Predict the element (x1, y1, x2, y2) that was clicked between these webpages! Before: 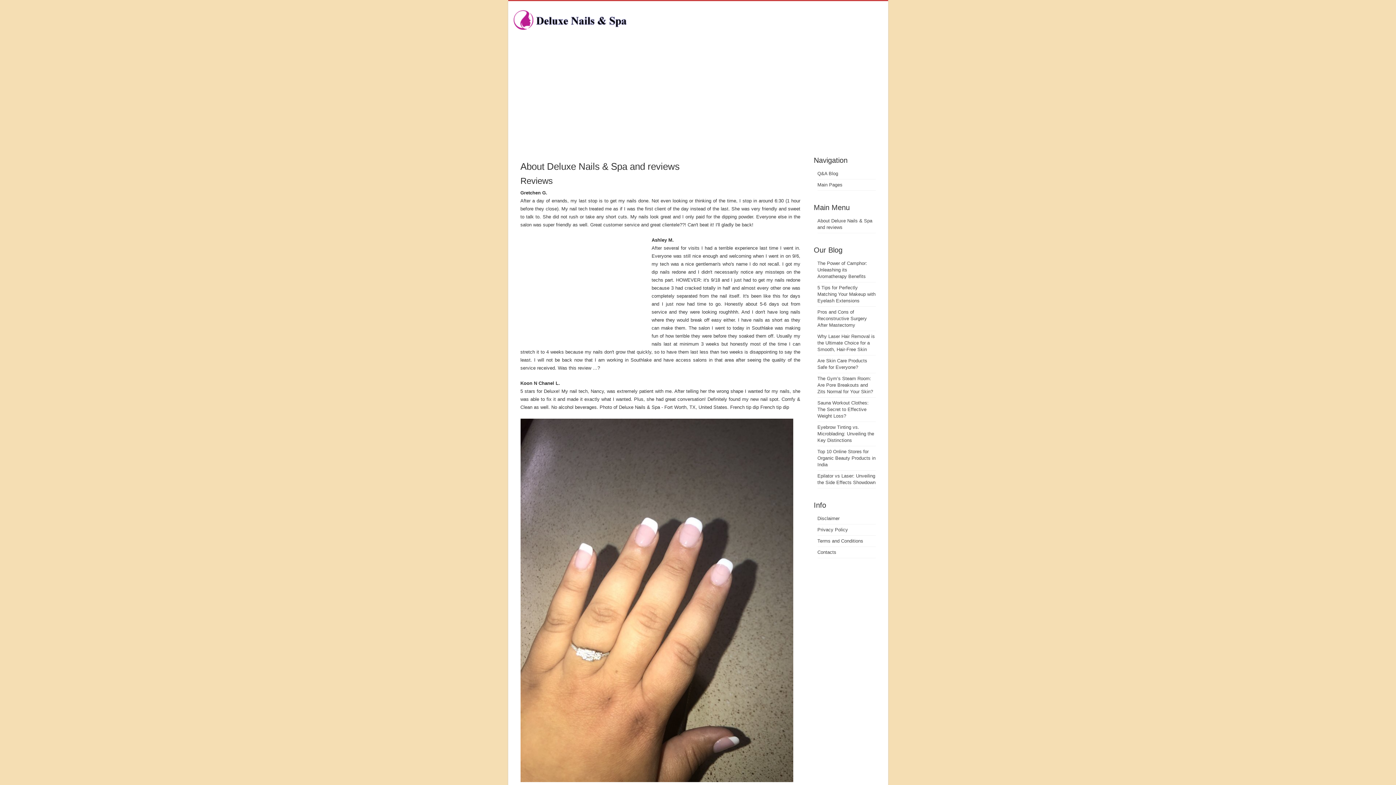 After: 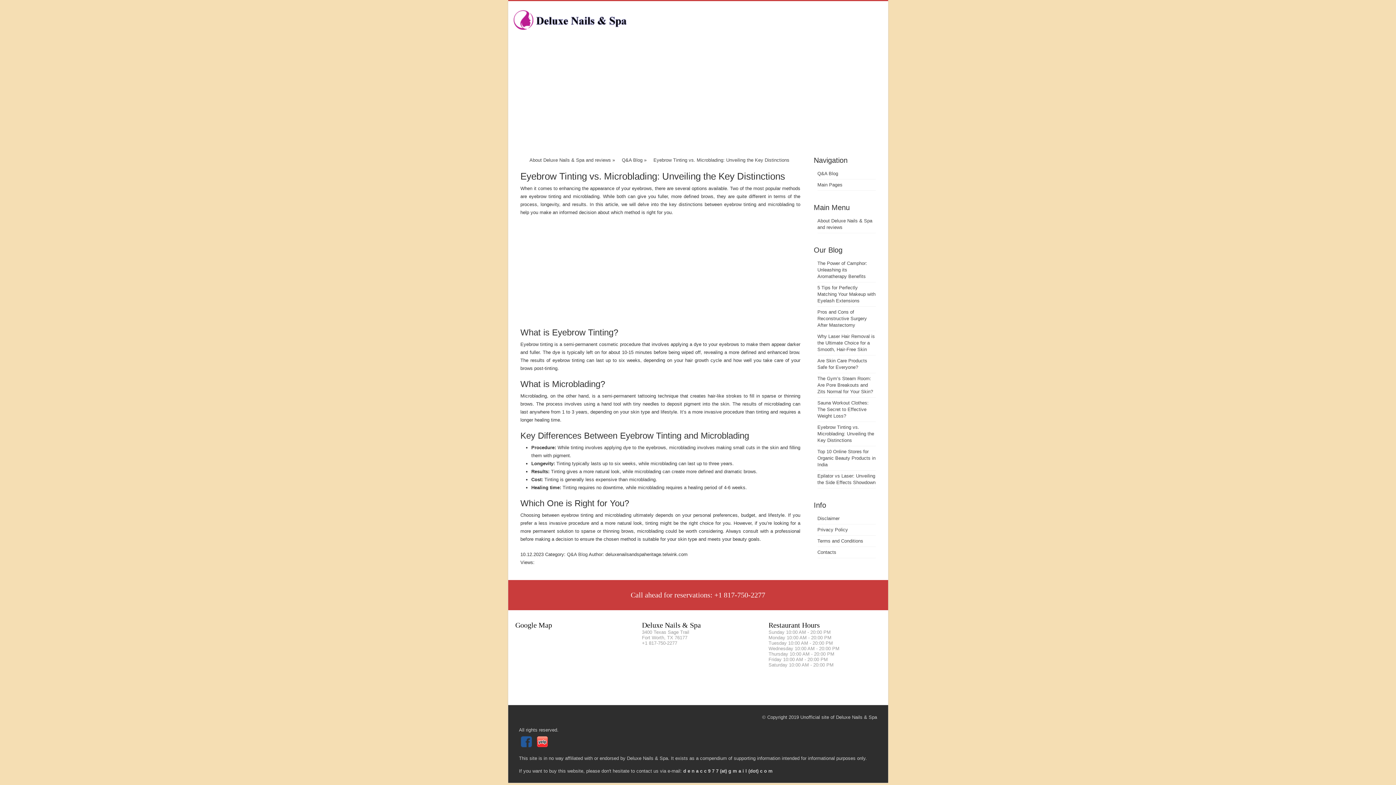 Action: bbox: (817, 424, 874, 443) label: Eyebrow Tinting vs. Microblading: Unveiling the Key Distinctions